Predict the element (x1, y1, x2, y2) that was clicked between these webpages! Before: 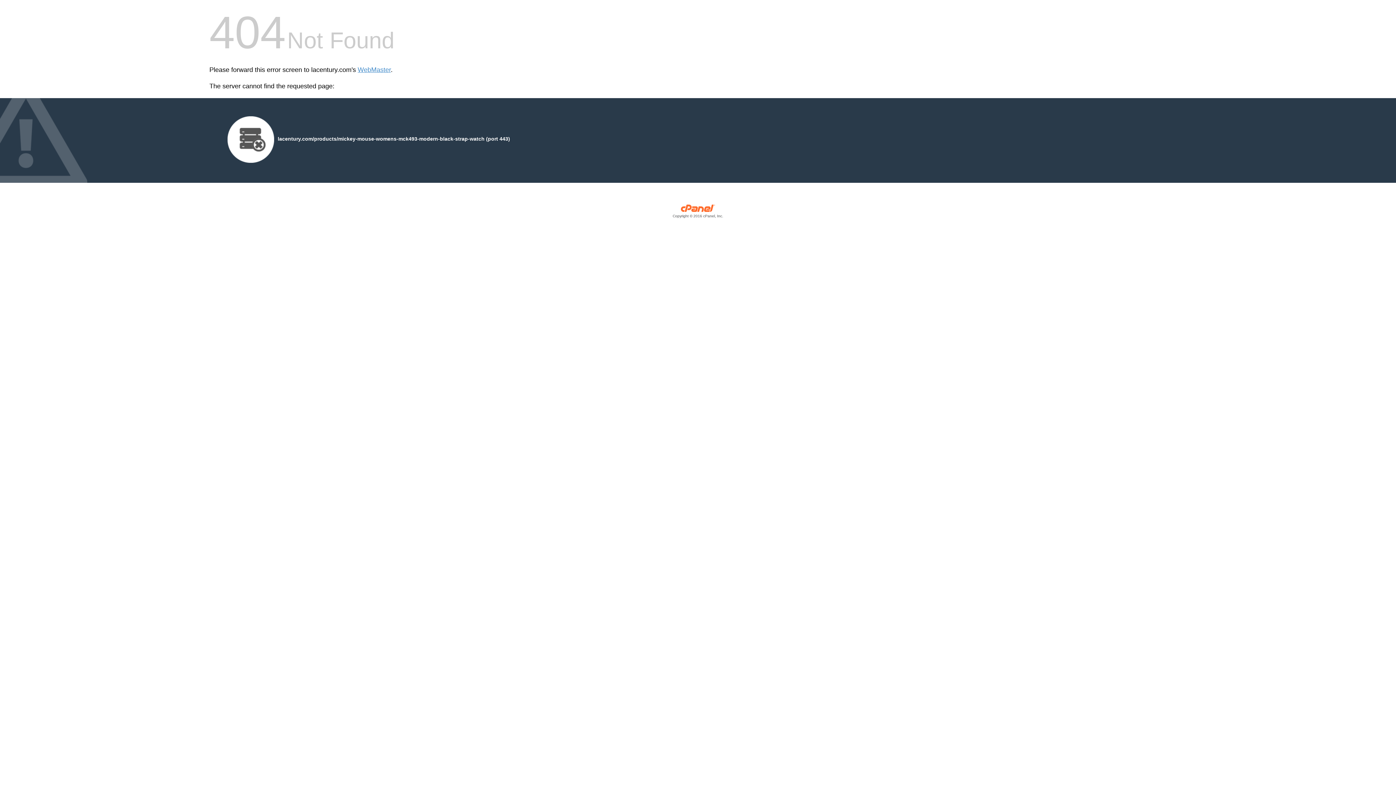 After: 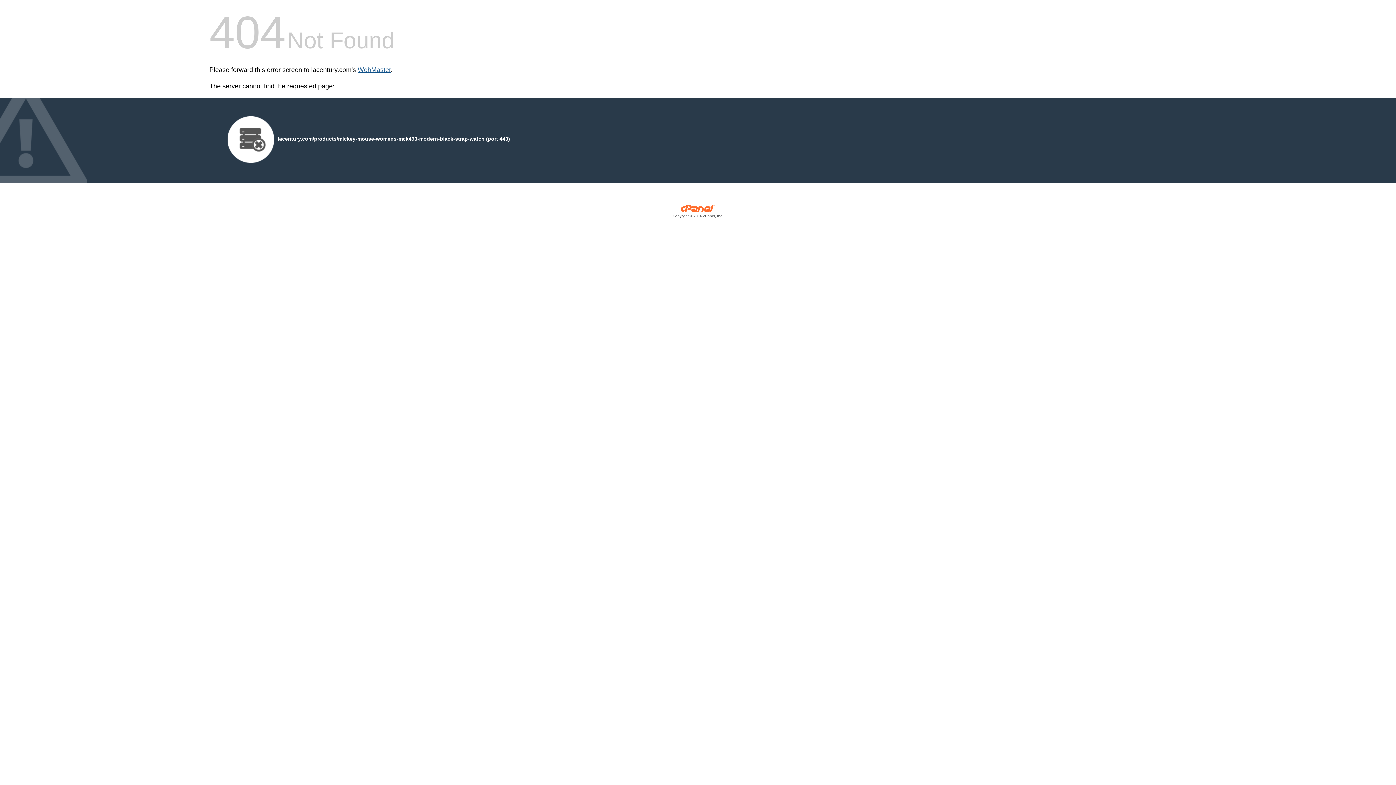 Action: bbox: (357, 66, 390, 73) label: WebMaster